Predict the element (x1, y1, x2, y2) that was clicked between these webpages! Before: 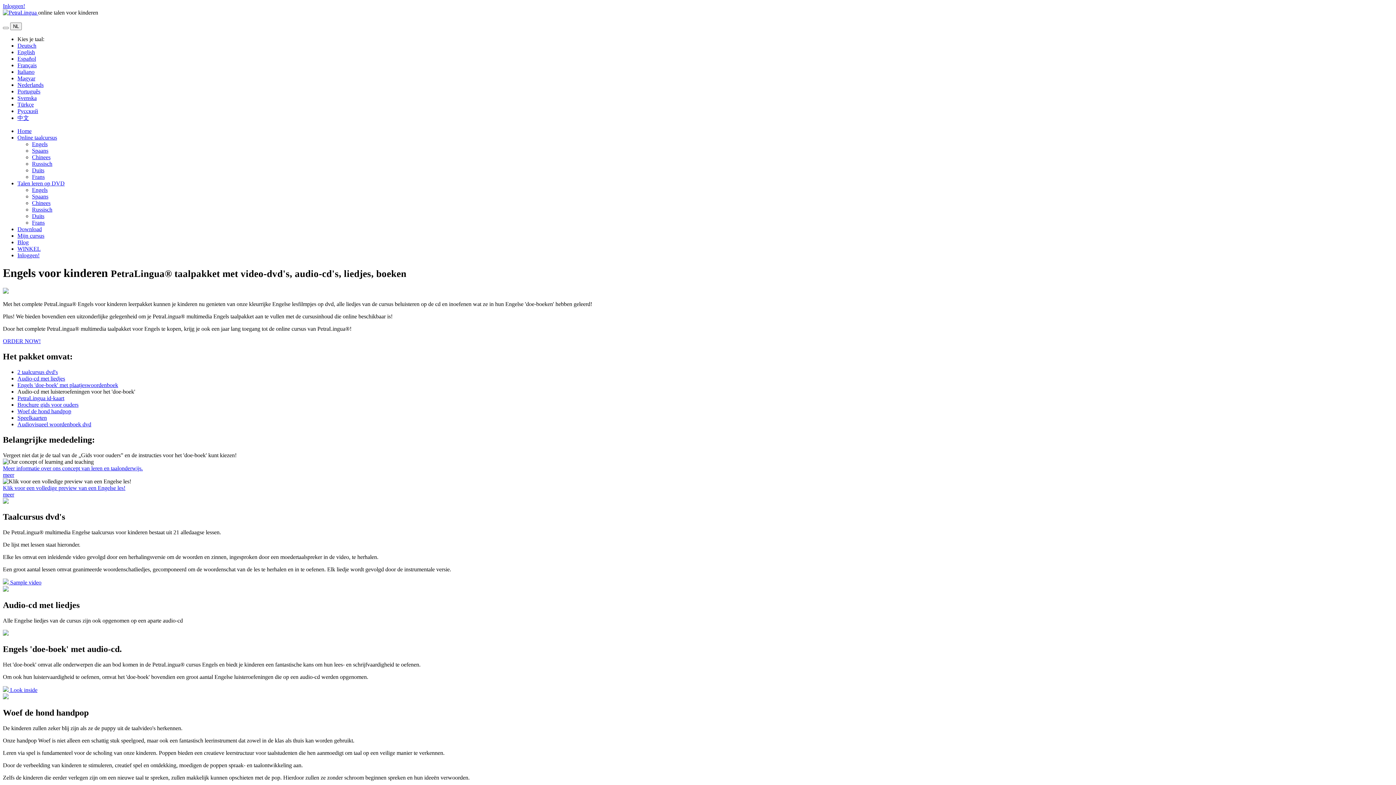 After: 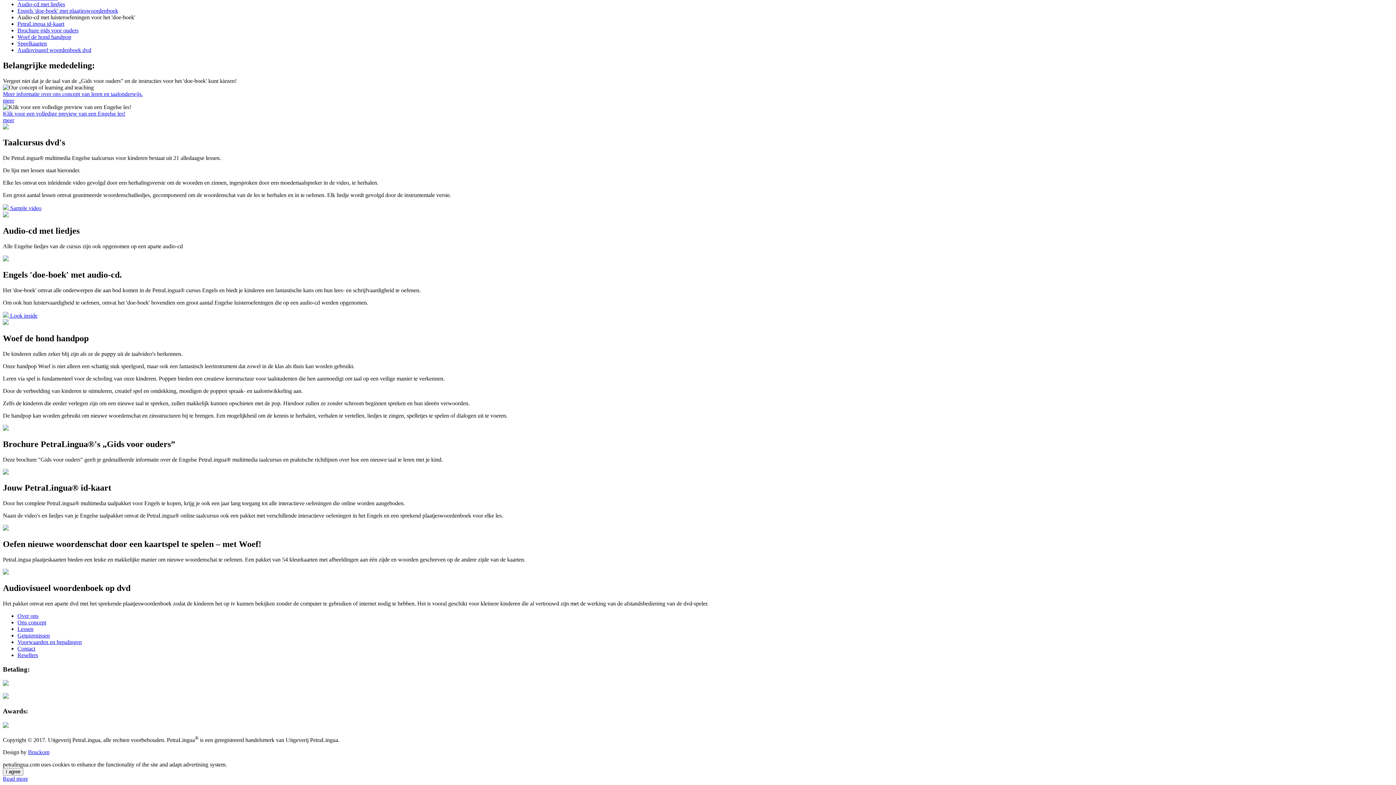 Action: label: 2 taalcursus dvd's bbox: (17, 368, 57, 375)